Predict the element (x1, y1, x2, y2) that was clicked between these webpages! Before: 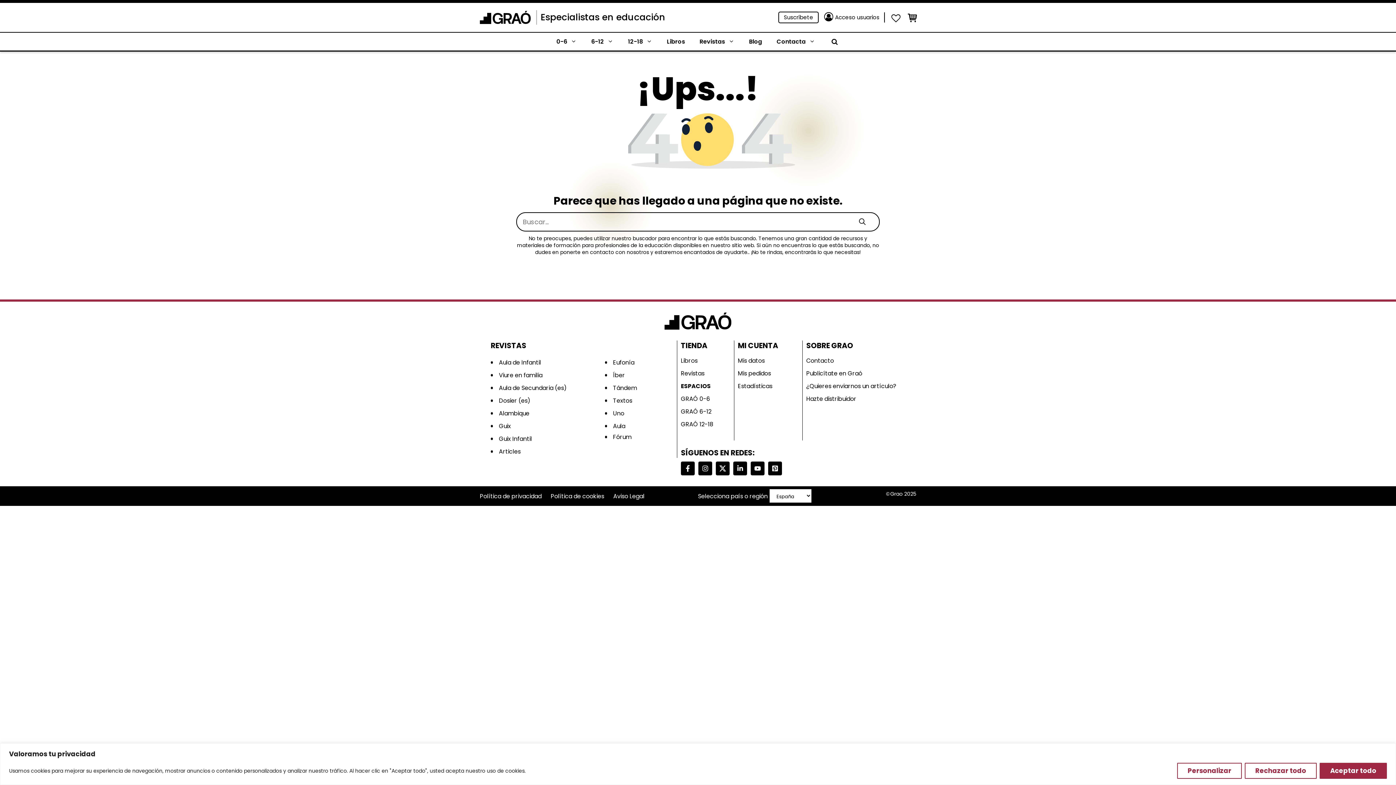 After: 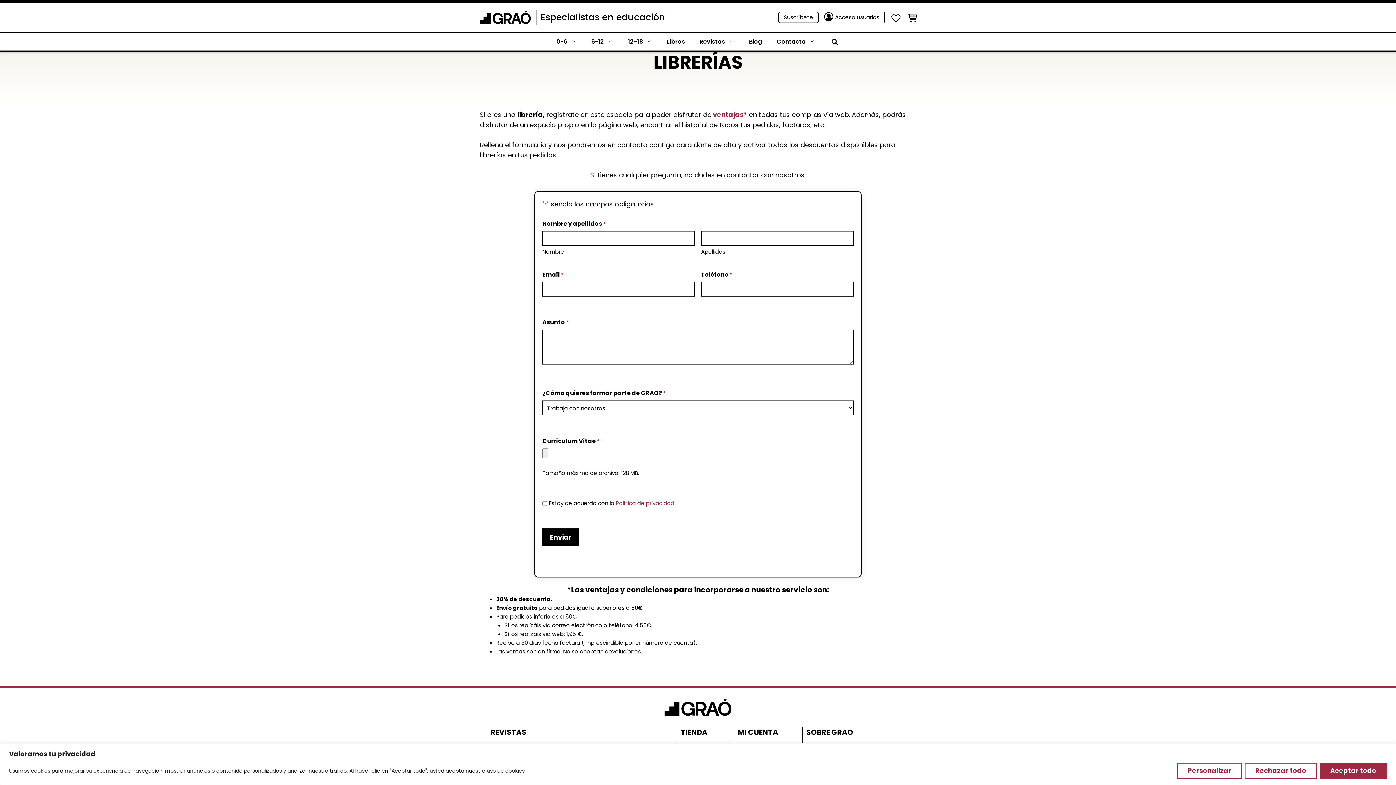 Action: label: Hazte distribuidor bbox: (806, 392, 863, 405)